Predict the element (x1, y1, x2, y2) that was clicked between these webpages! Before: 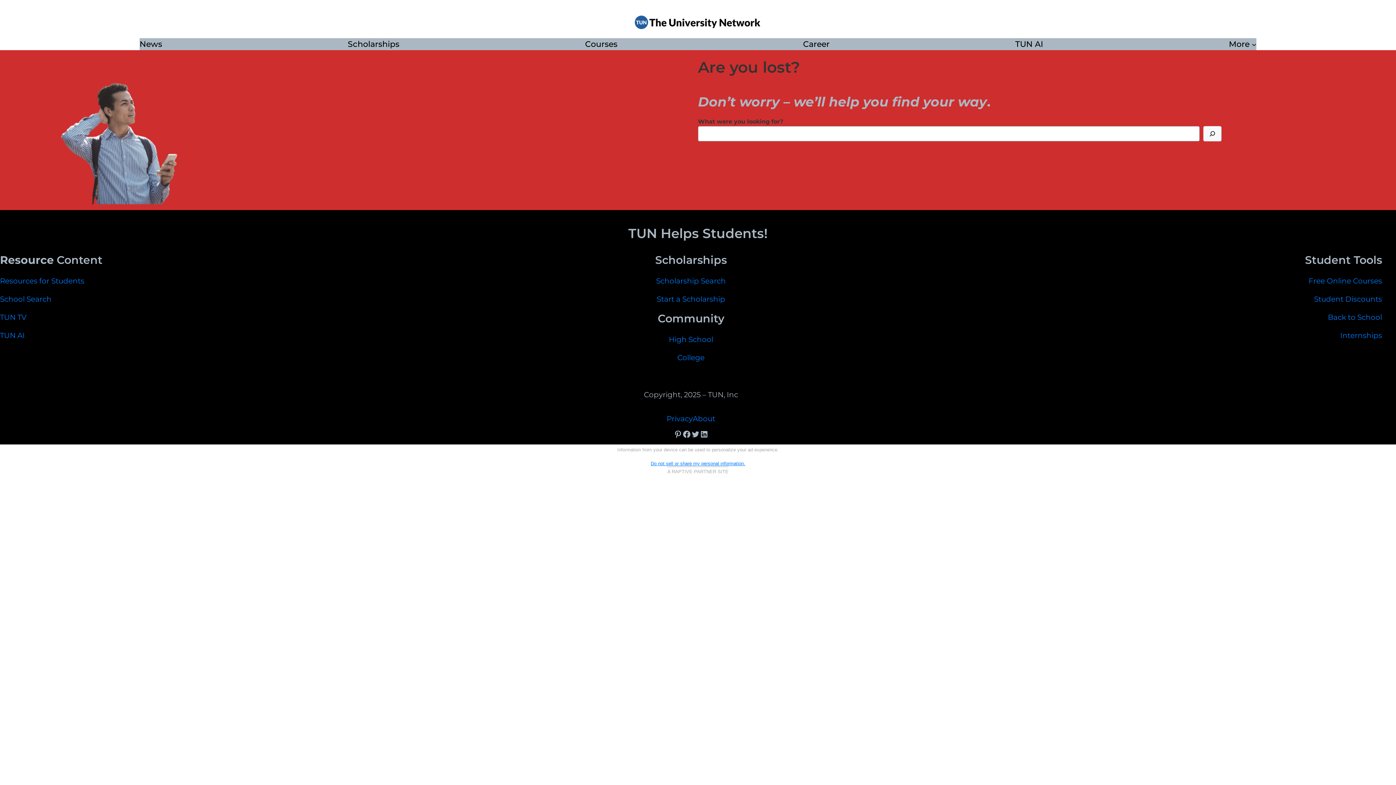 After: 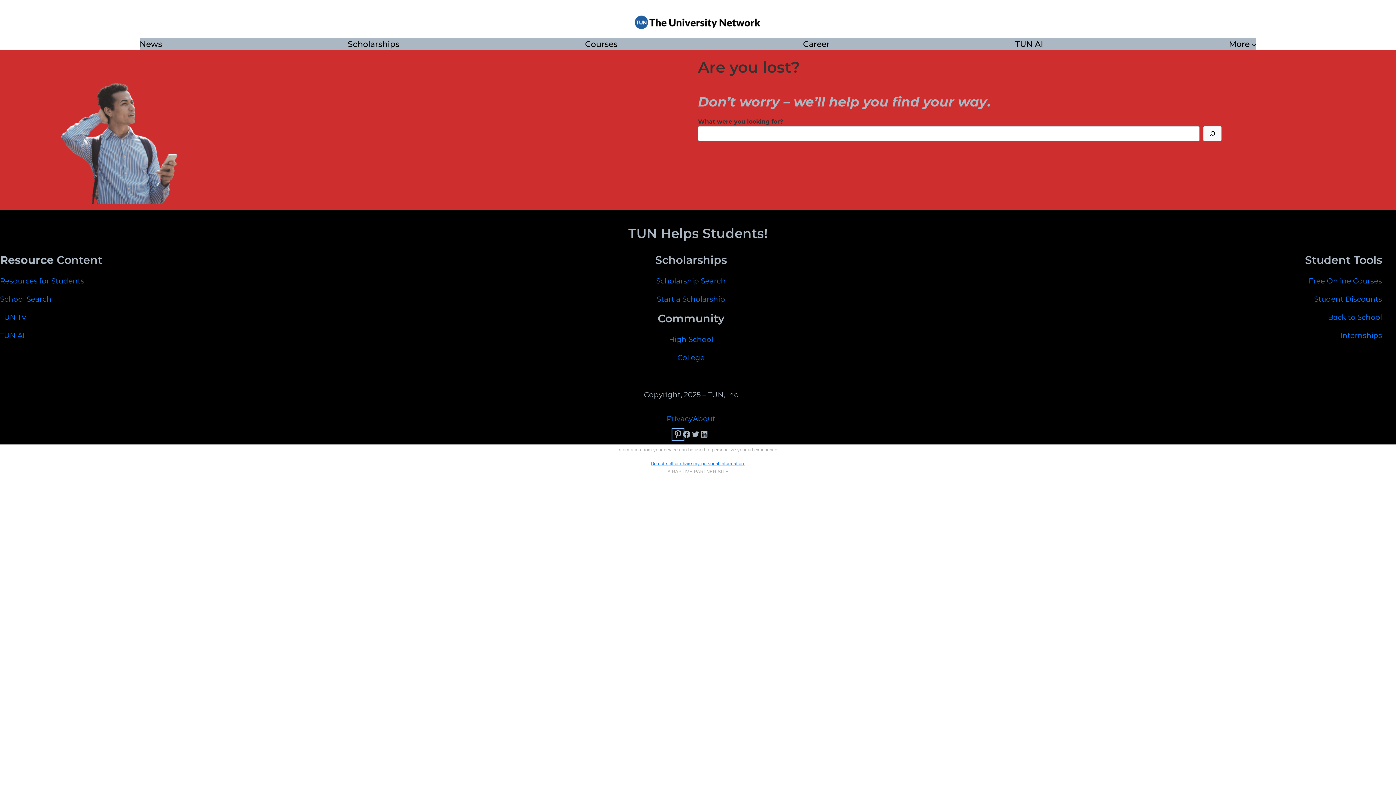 Action: label: Pinterest bbox: (673, 430, 682, 438)